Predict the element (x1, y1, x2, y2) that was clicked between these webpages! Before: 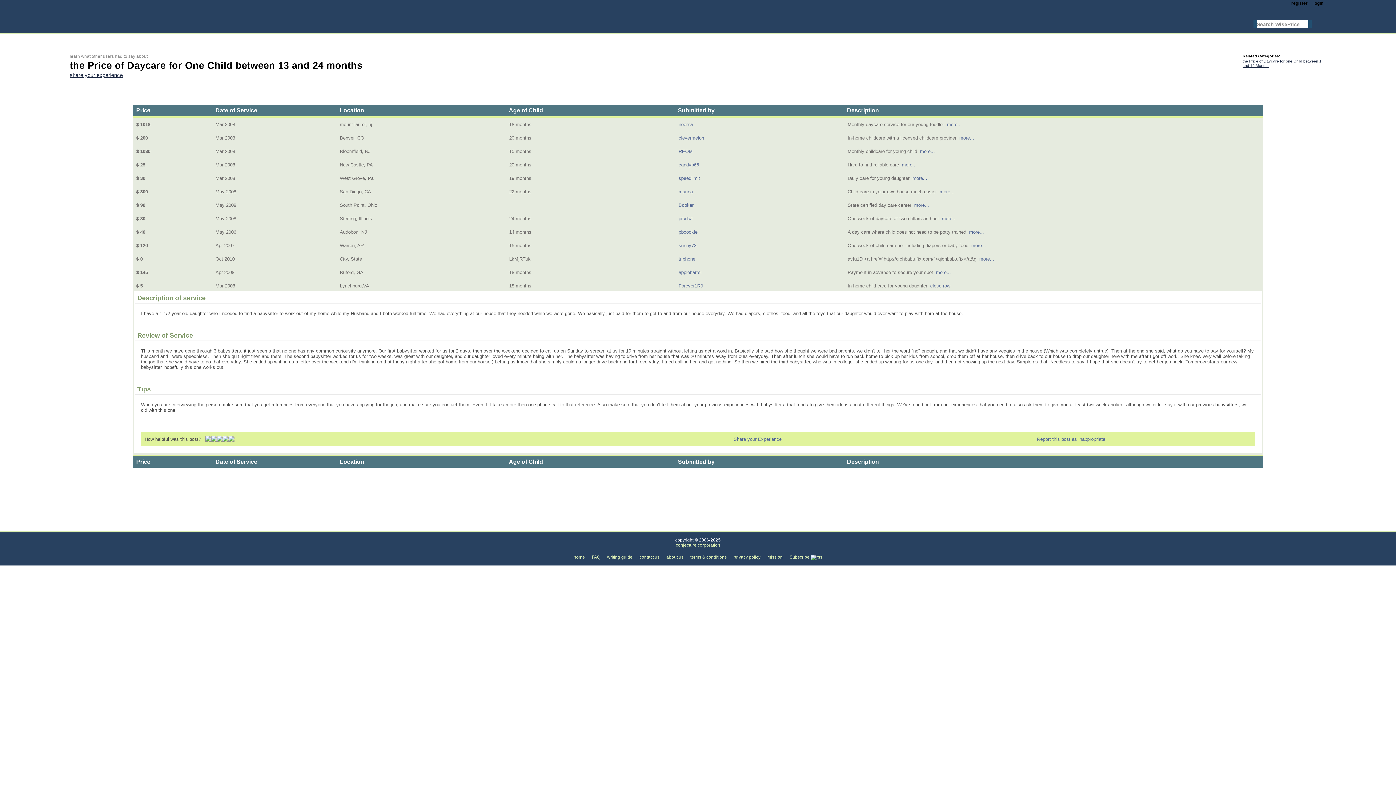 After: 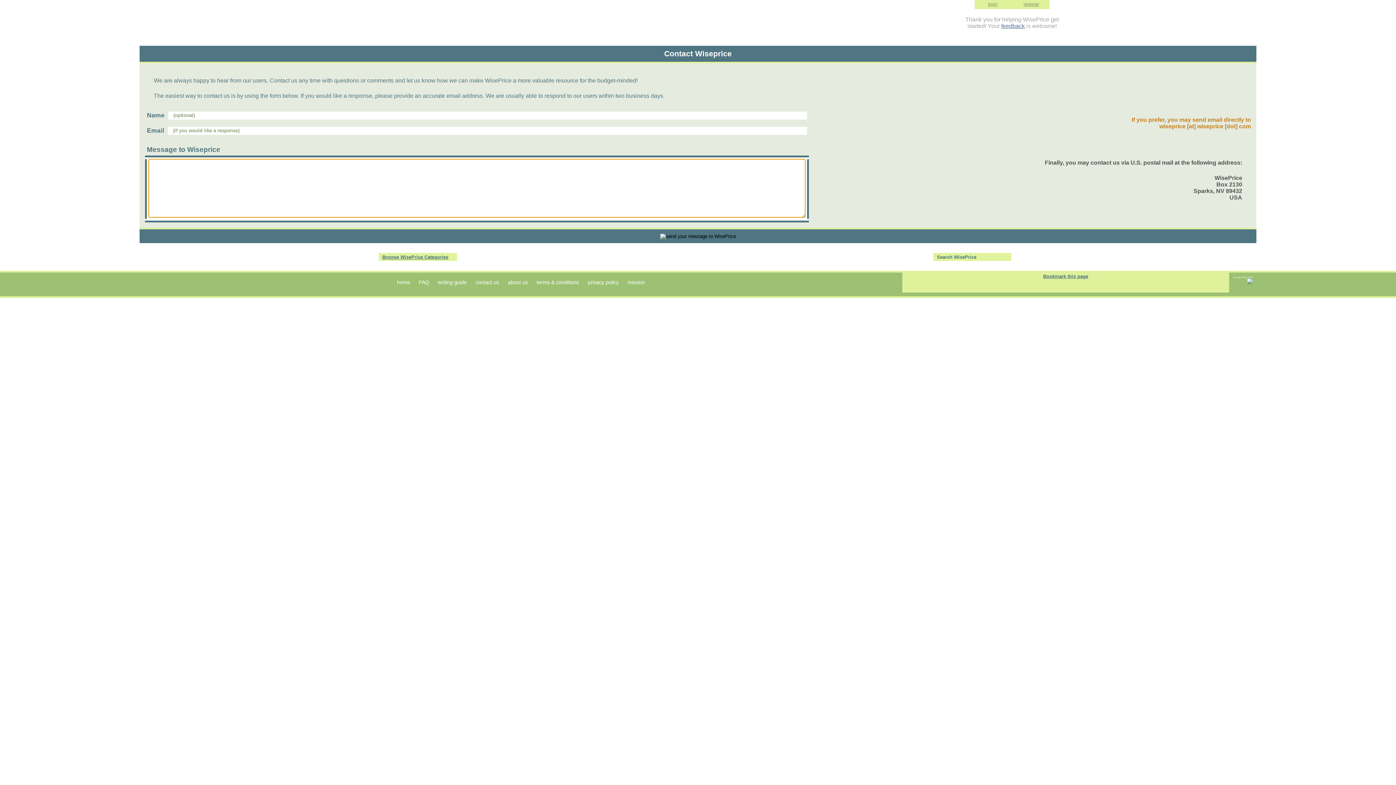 Action: bbox: (639, 554, 659, 560) label: contact us